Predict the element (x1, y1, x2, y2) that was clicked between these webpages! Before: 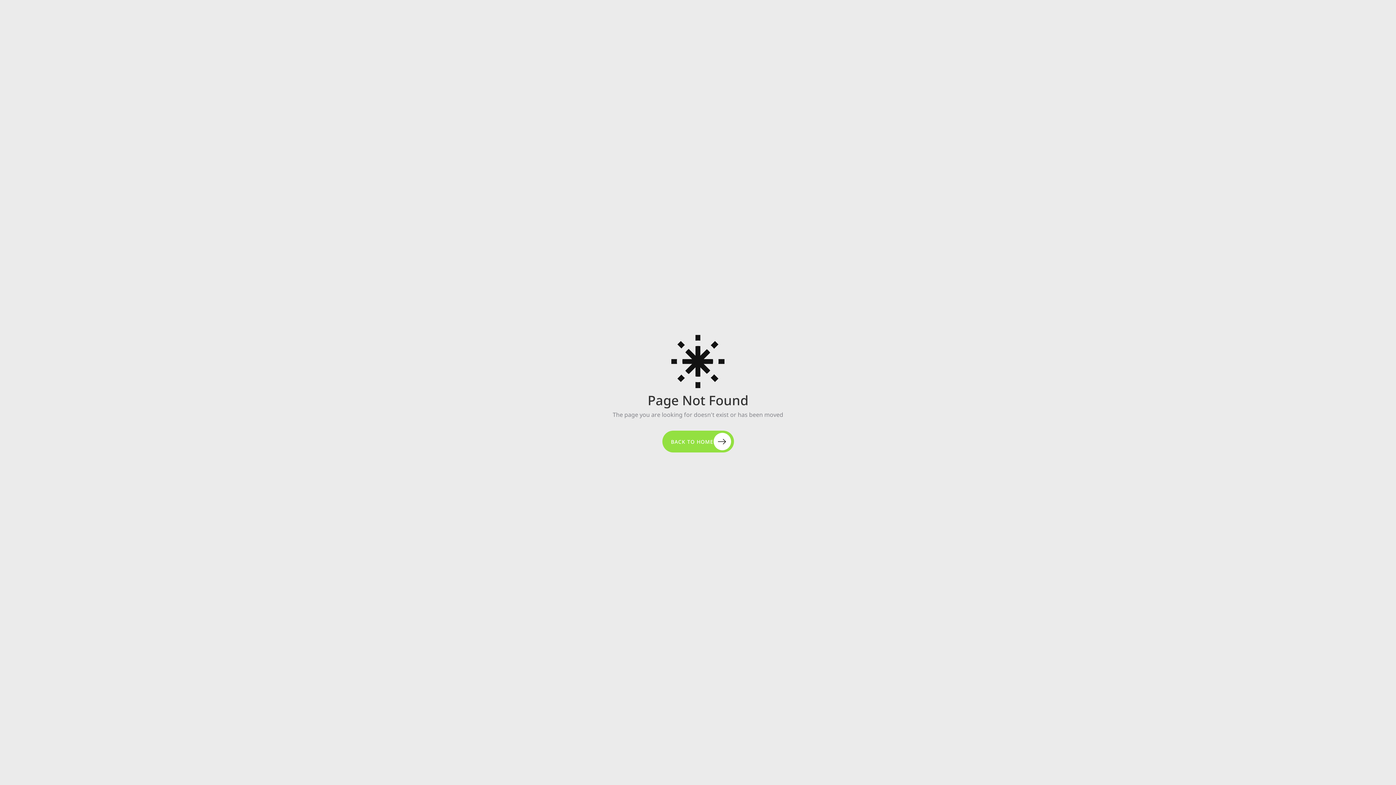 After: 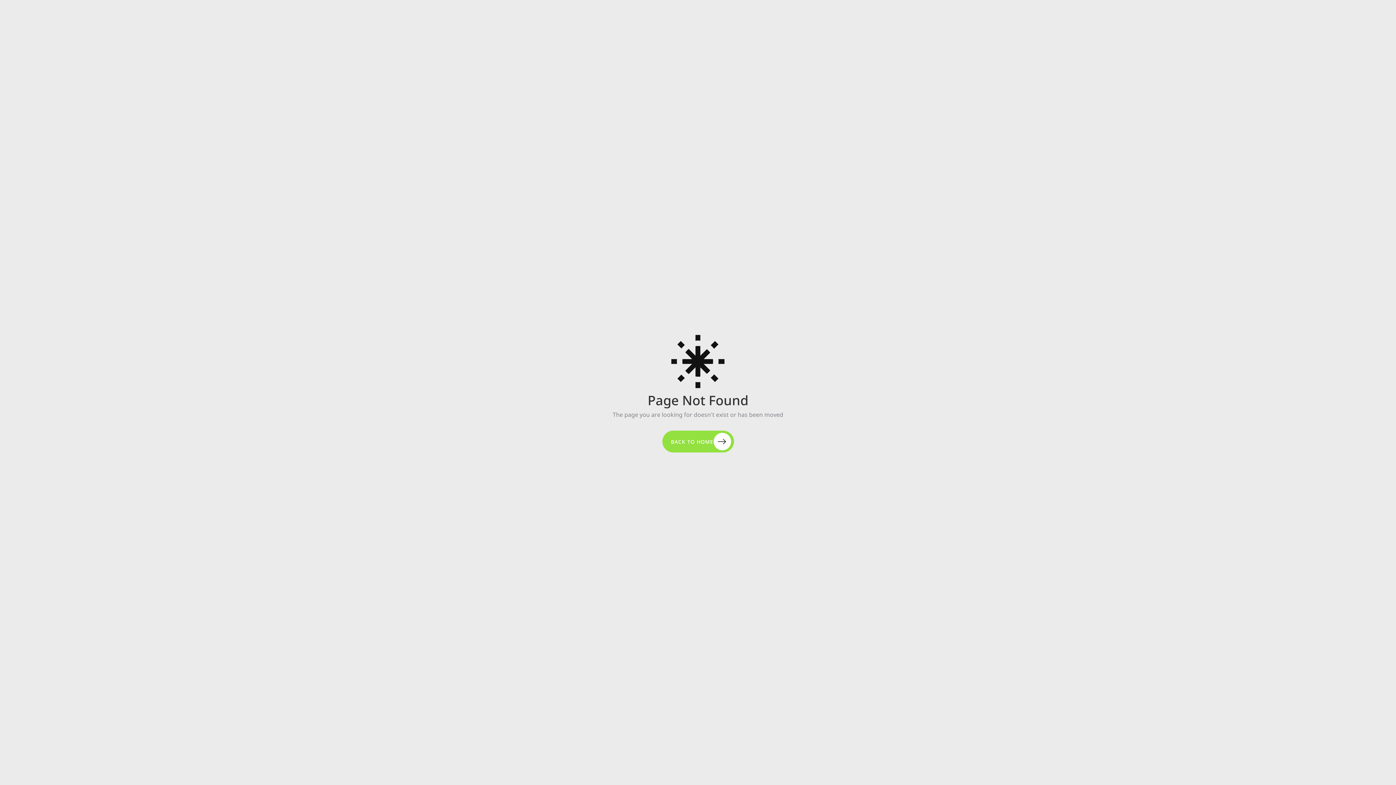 Action: bbox: (662, 430, 734, 452) label: BACK TO HOME